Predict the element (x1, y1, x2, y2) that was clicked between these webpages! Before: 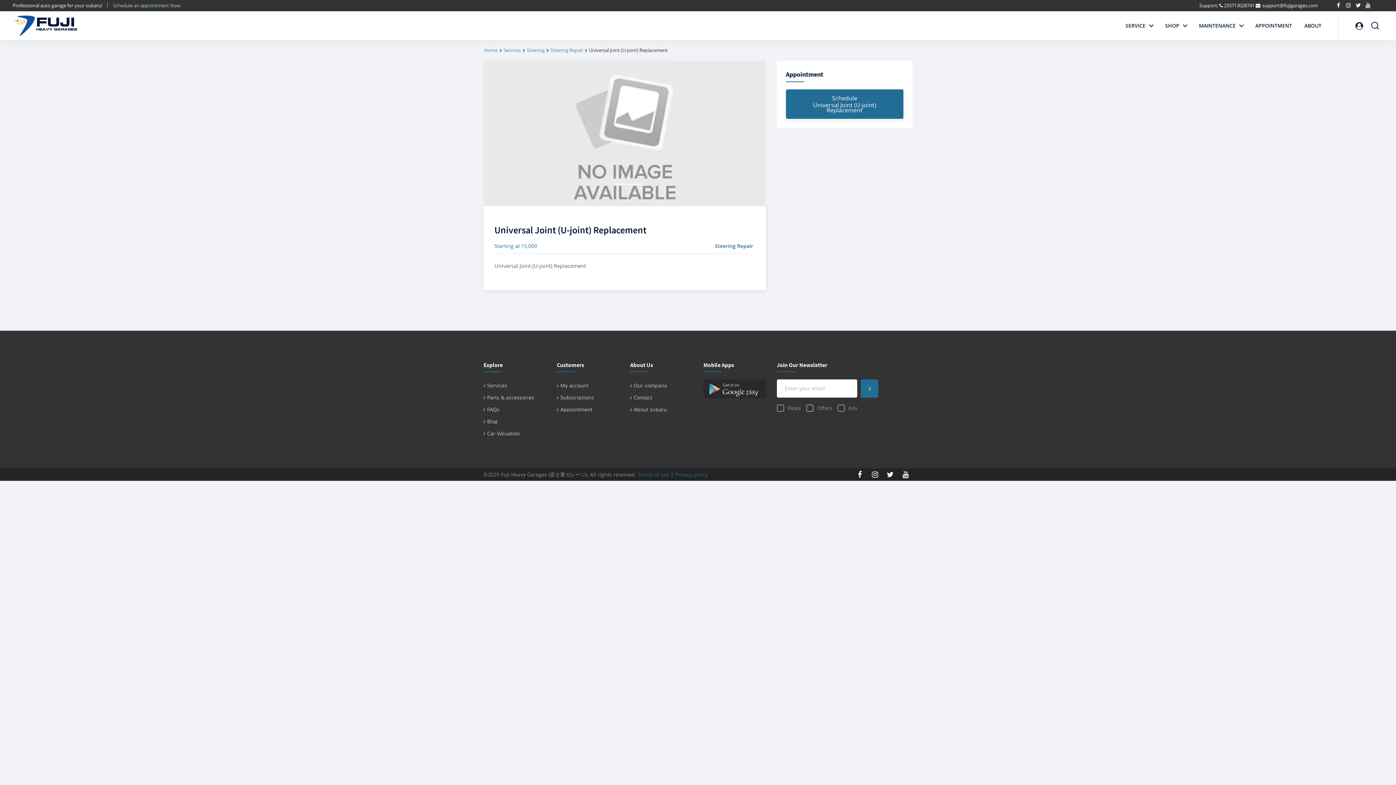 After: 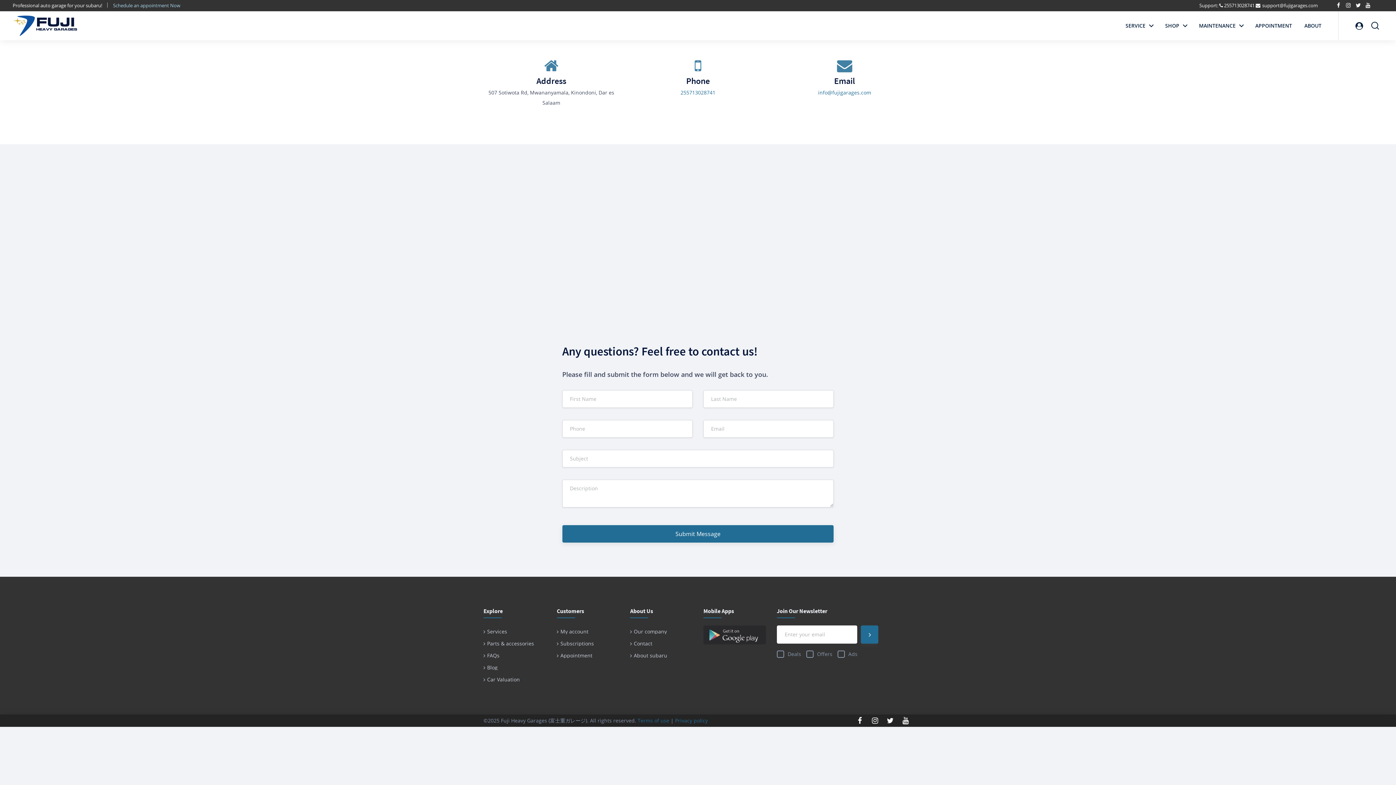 Action: label: Contact bbox: (633, 394, 652, 400)